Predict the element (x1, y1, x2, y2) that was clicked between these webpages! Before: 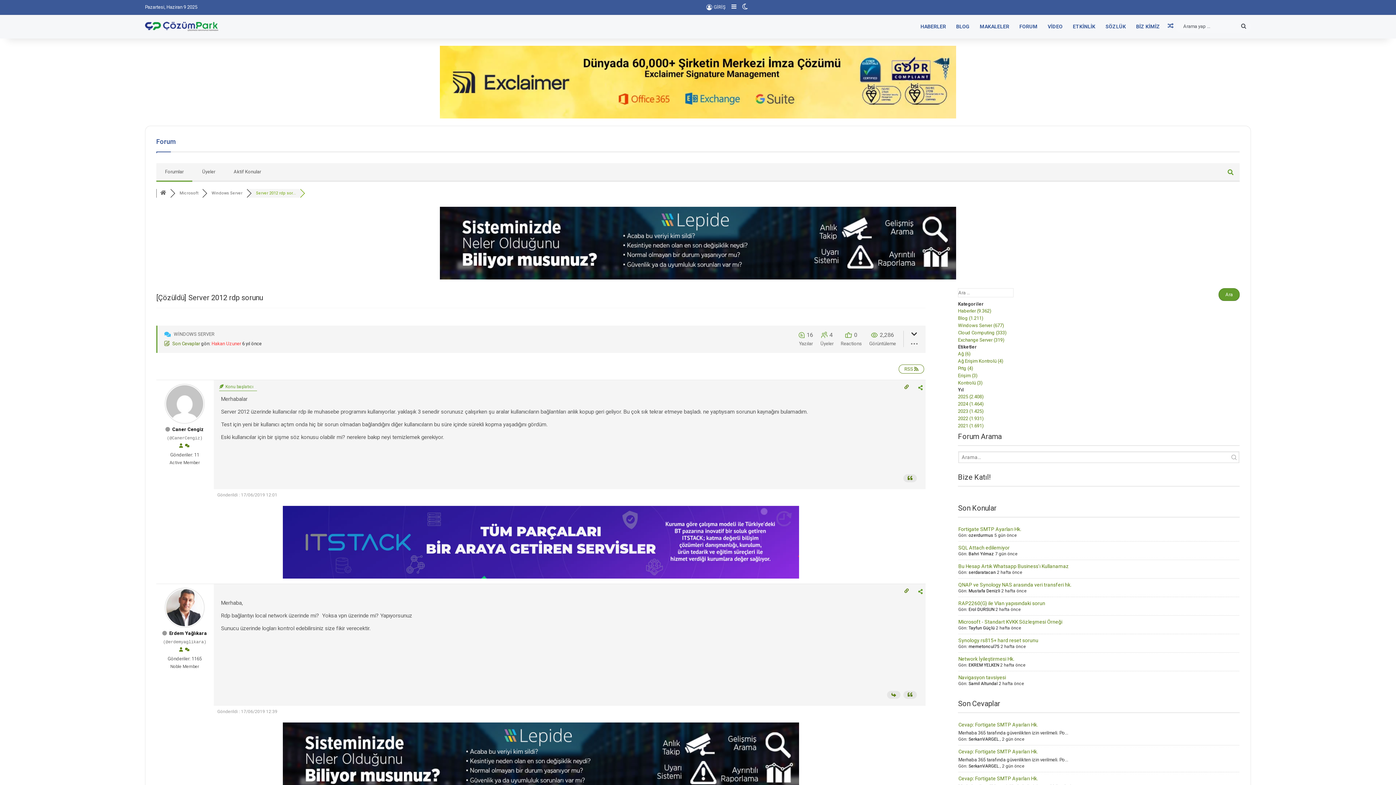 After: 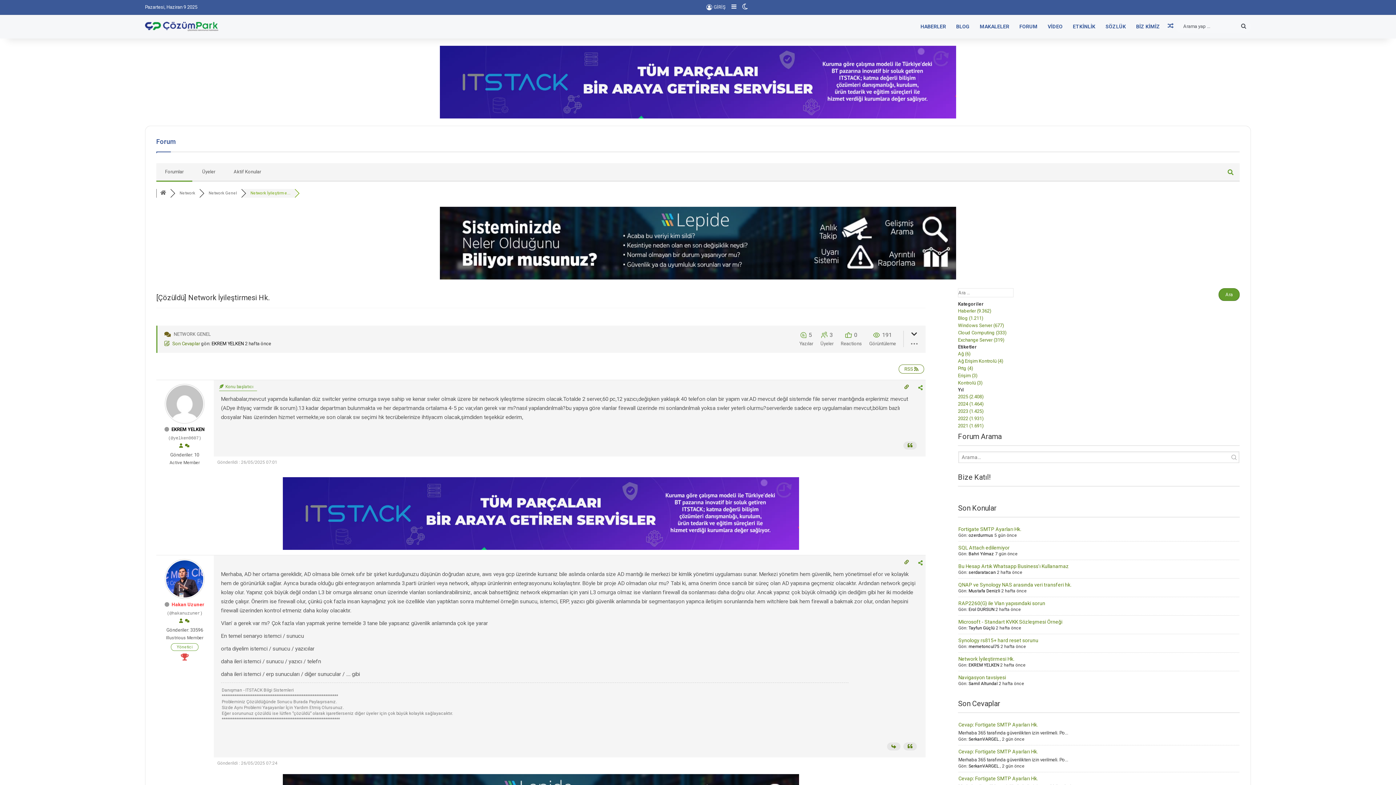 Action: bbox: (958, 656, 1014, 662) label: Network İyileştirmesi Hk.